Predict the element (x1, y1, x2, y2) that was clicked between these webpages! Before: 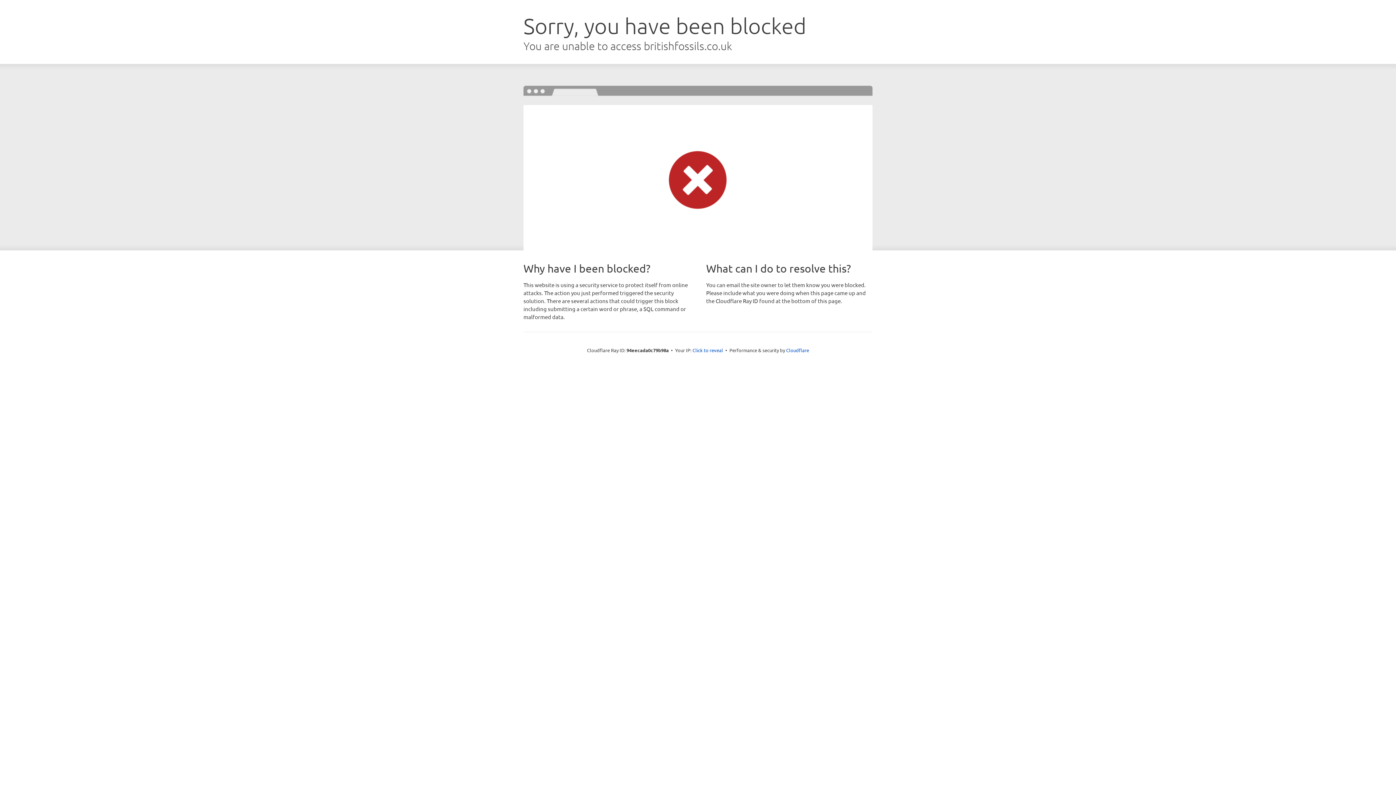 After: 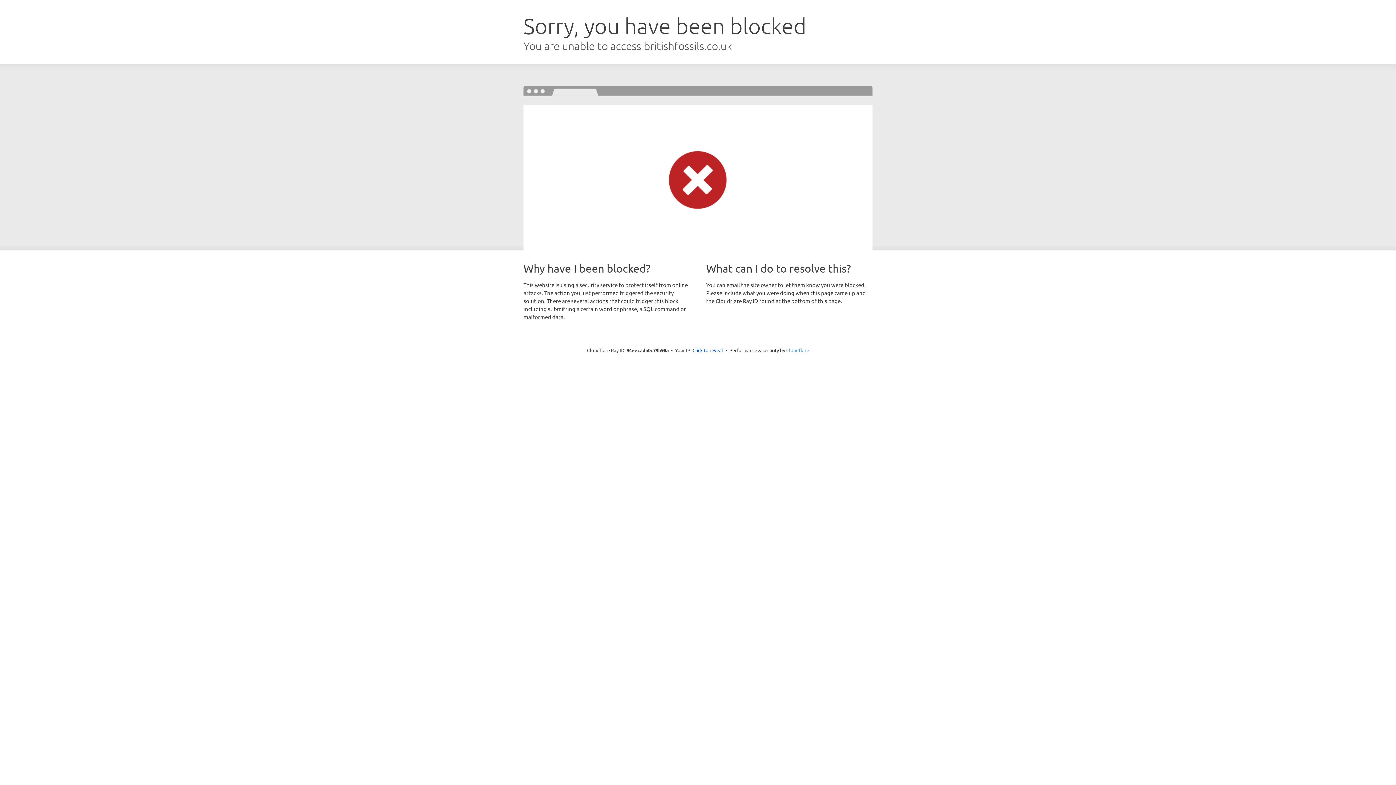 Action: bbox: (786, 347, 809, 353) label: Cloudflare